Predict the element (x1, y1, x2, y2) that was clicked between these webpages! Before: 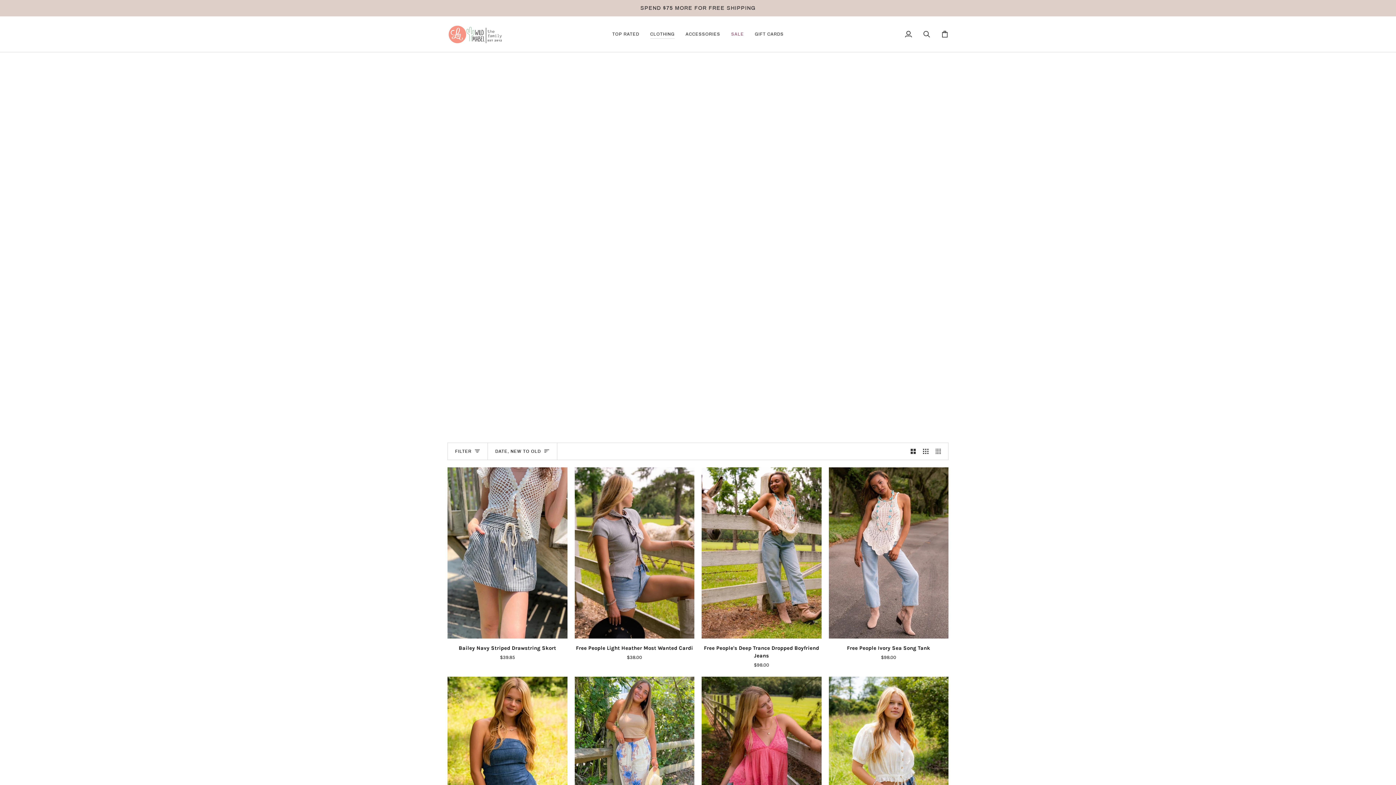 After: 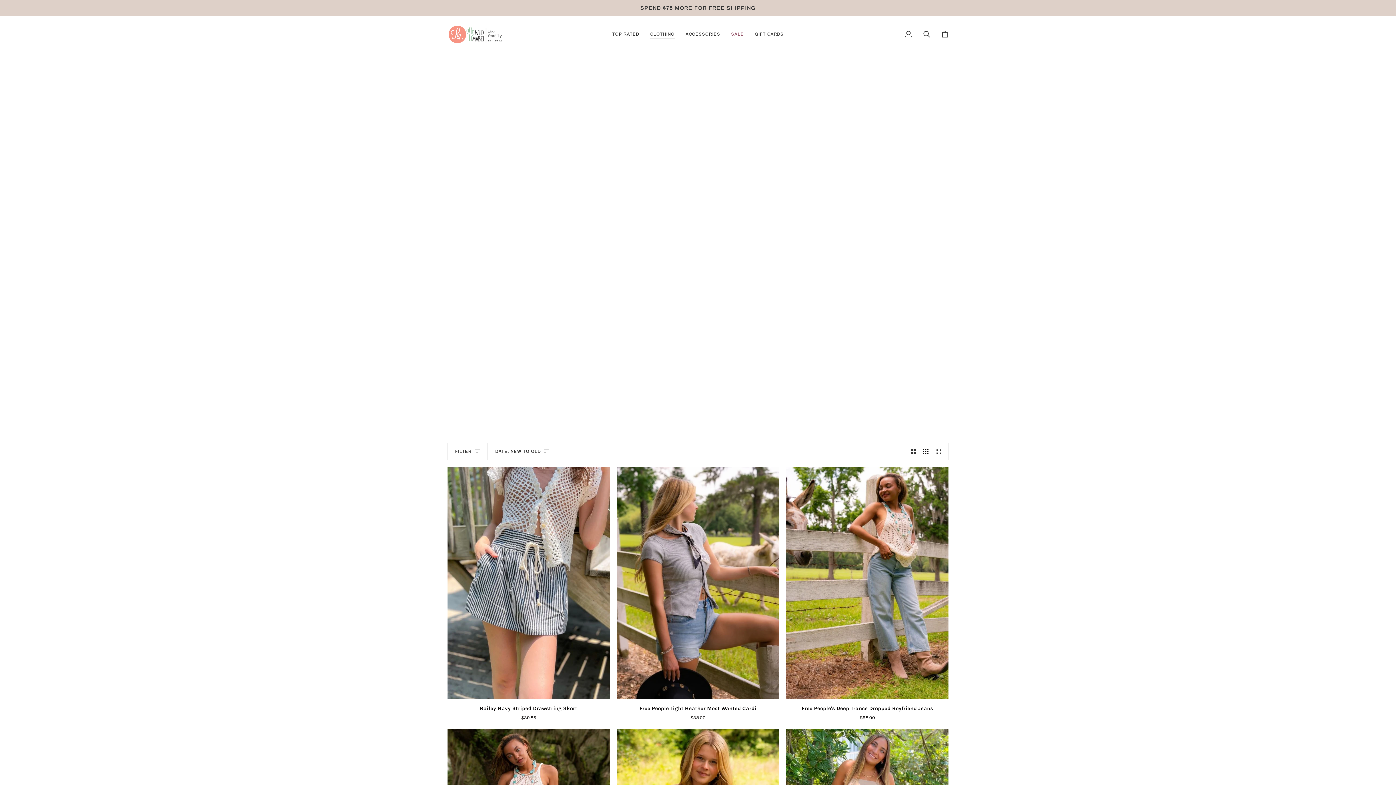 Action: label: Show 3 products per row bbox: (919, 443, 932, 459)